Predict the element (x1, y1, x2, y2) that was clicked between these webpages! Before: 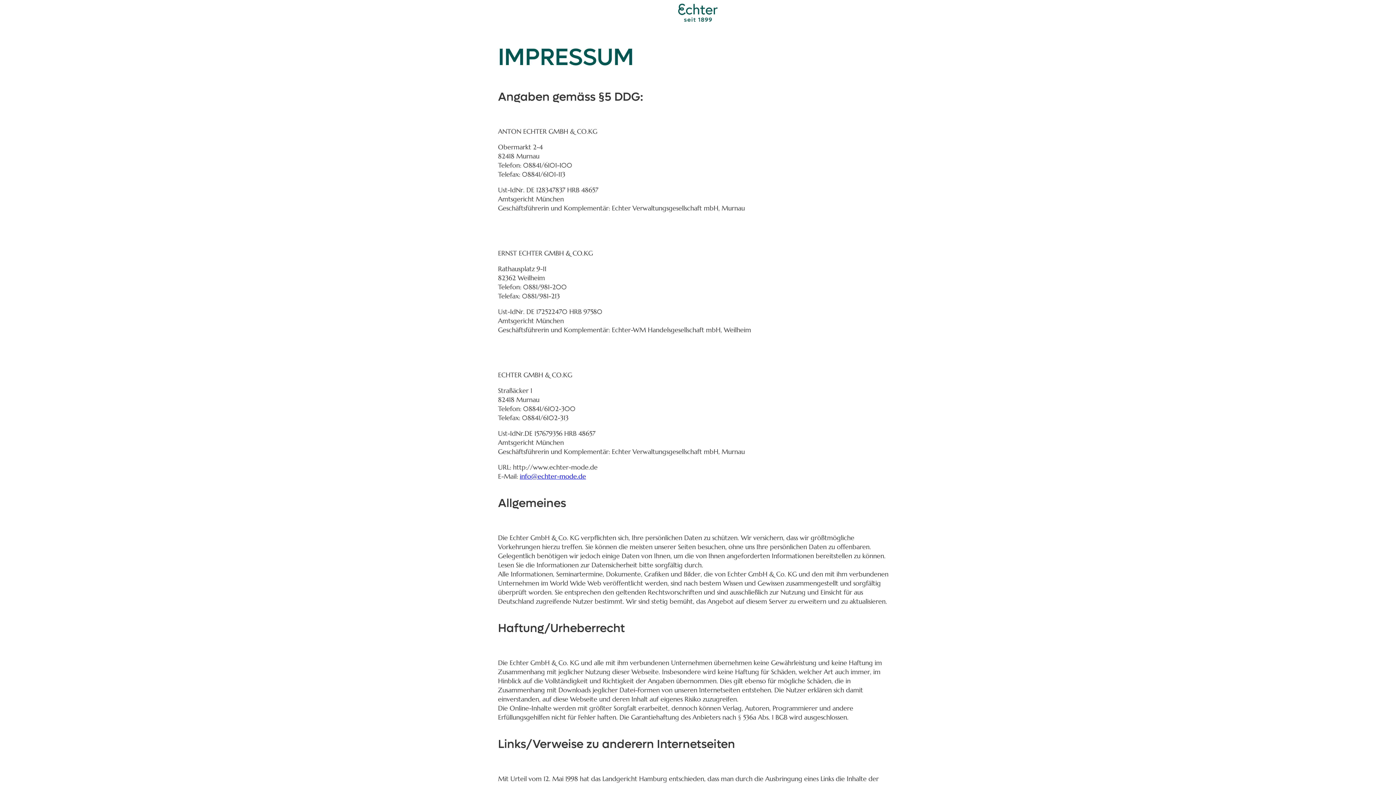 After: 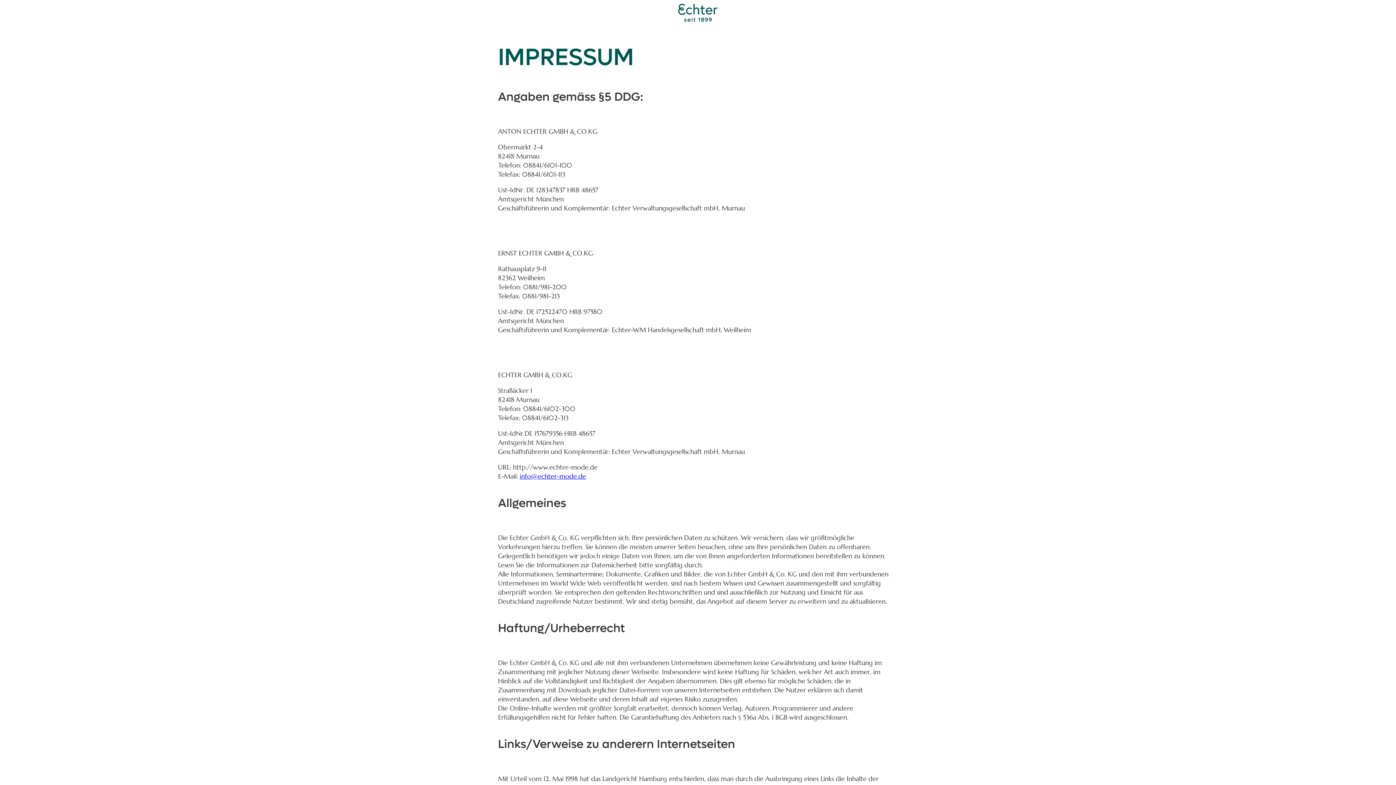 Action: label: info@echter-mode.de bbox: (520, 472, 586, 480)